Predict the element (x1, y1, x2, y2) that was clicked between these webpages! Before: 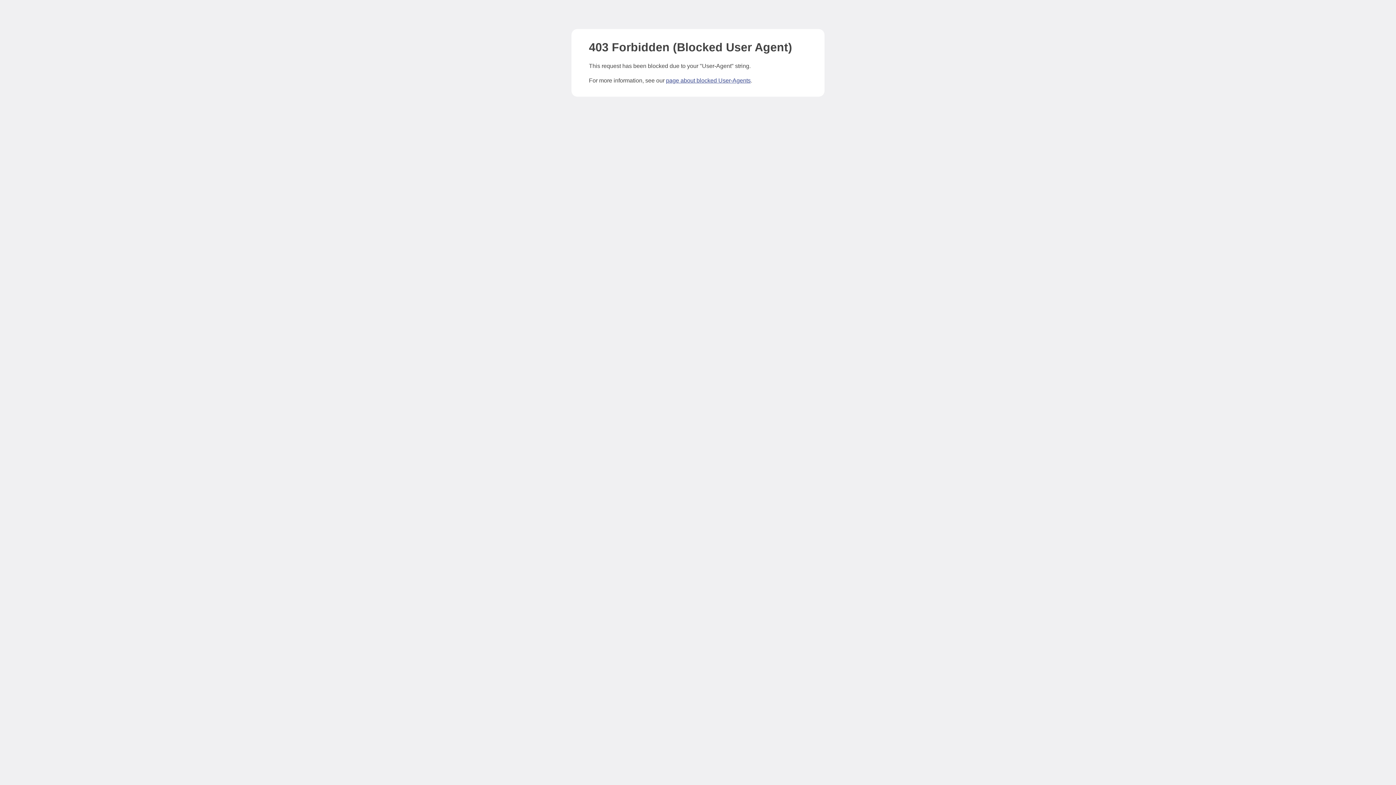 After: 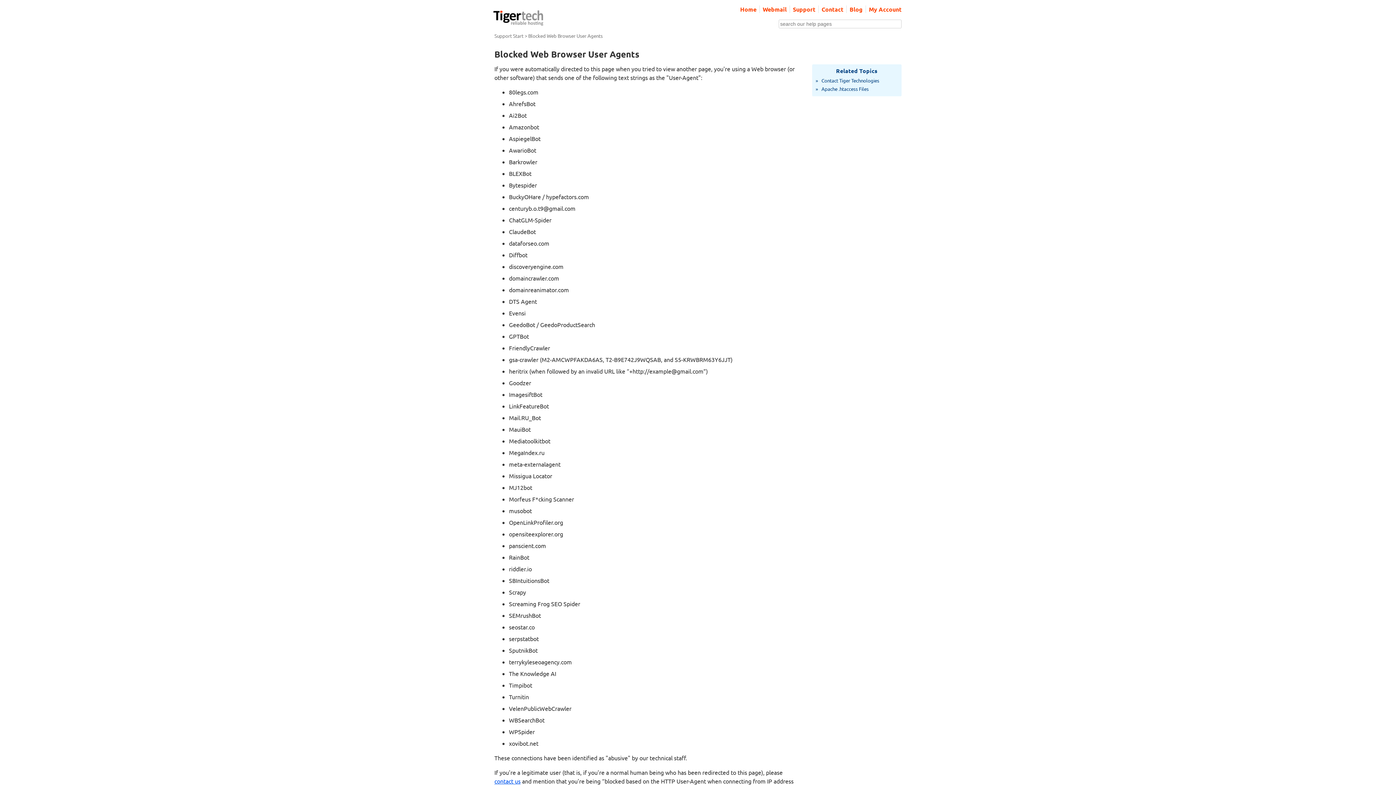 Action: bbox: (666, 77, 750, 83) label: page about blocked User-Agents